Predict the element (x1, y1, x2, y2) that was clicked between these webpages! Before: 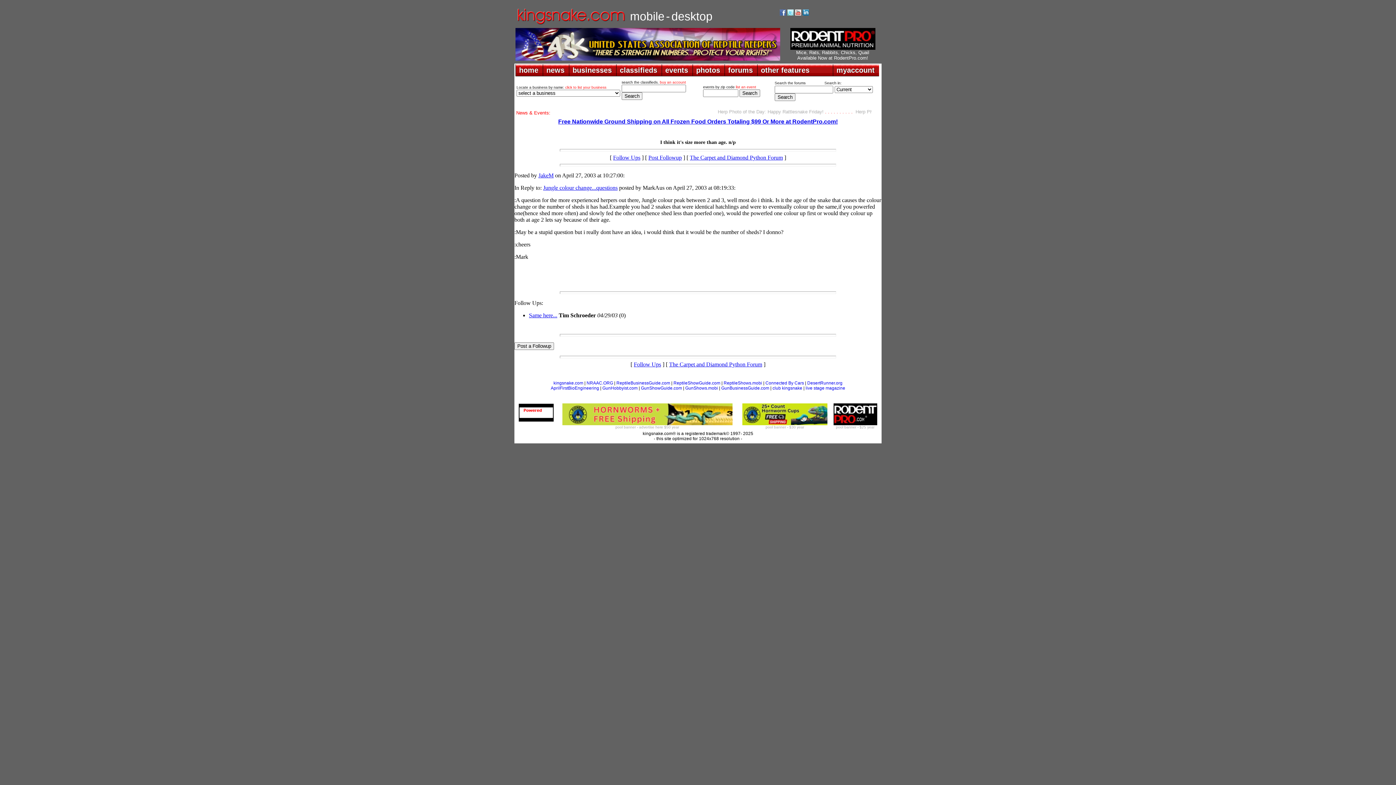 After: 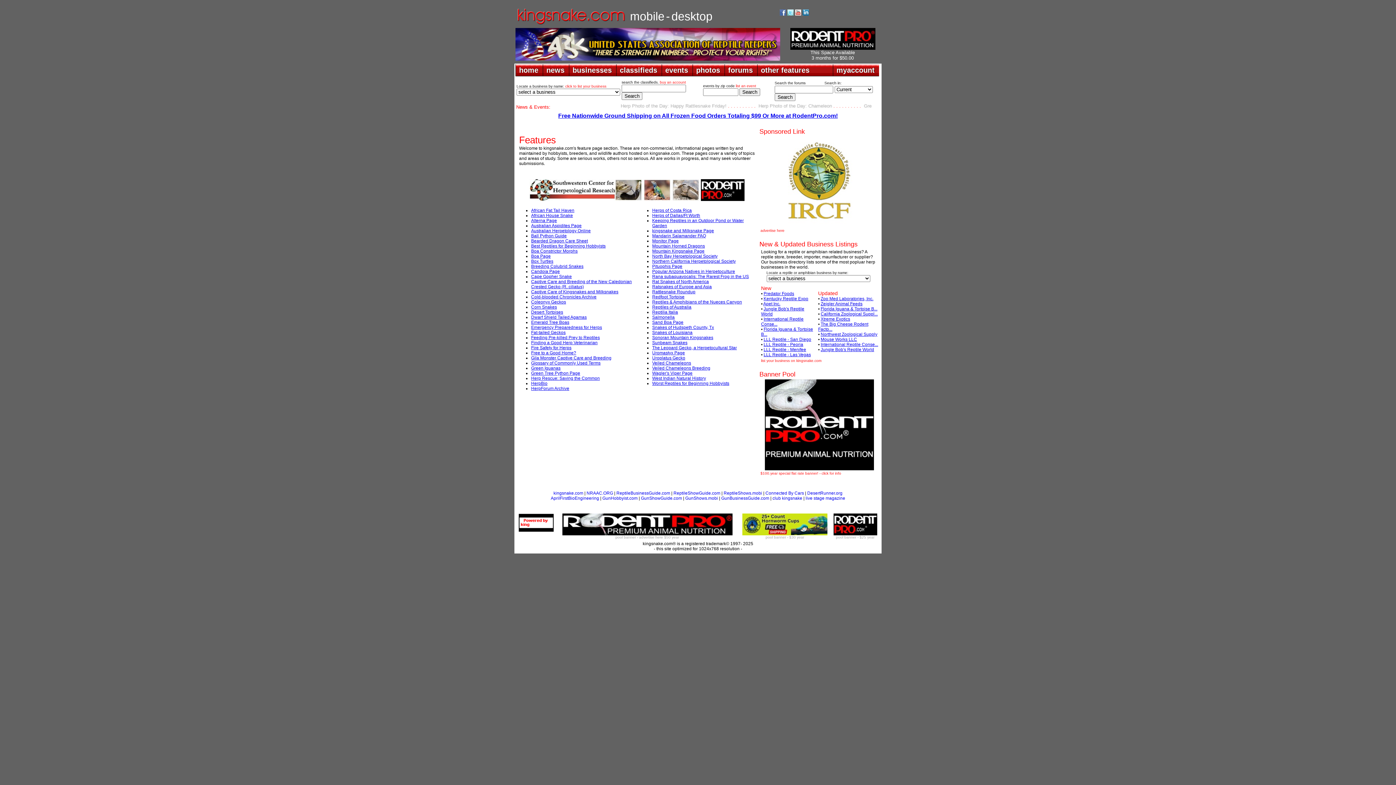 Action: bbox: (757, 64, 813, 76) label: other features